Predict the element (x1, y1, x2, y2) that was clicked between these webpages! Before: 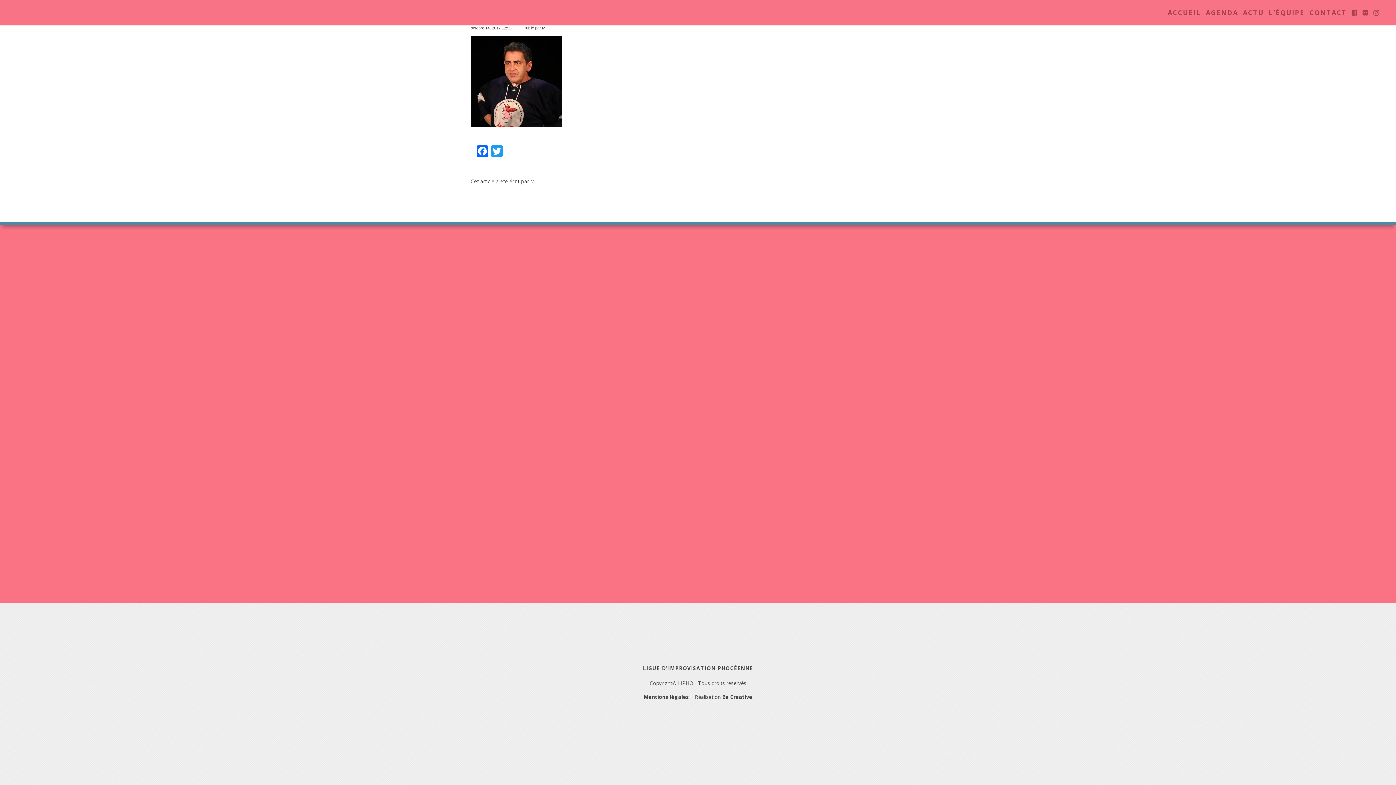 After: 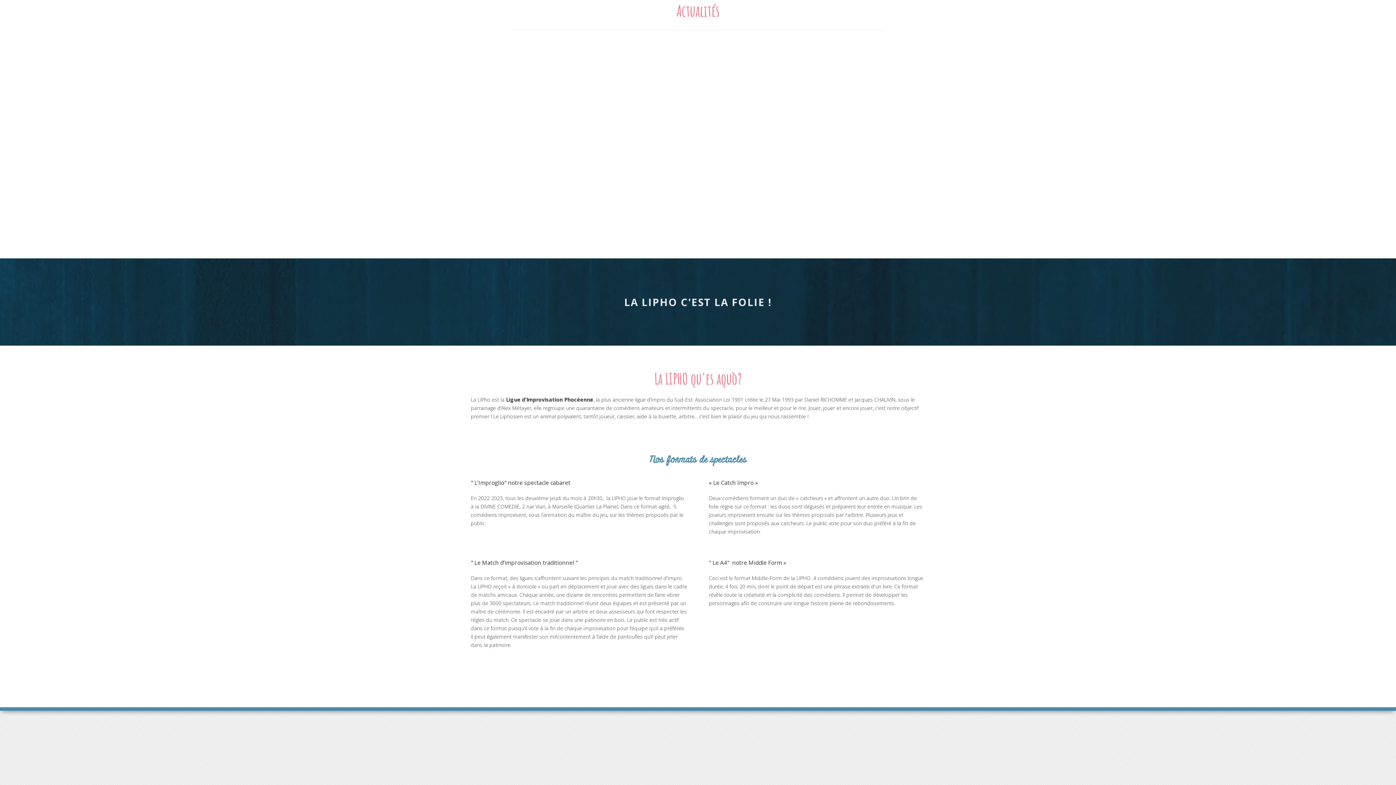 Action: bbox: (1241, 0, 1266, 26) label: ACTU